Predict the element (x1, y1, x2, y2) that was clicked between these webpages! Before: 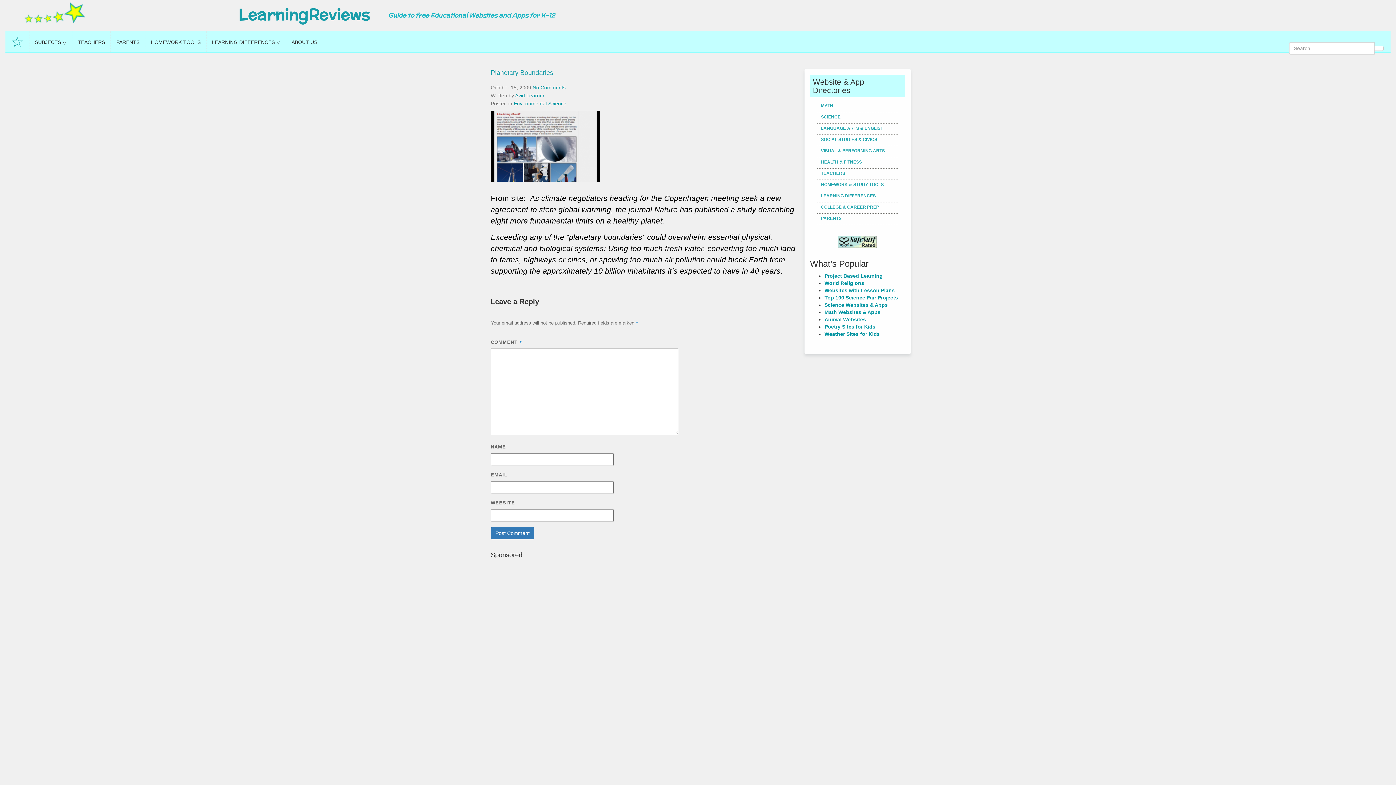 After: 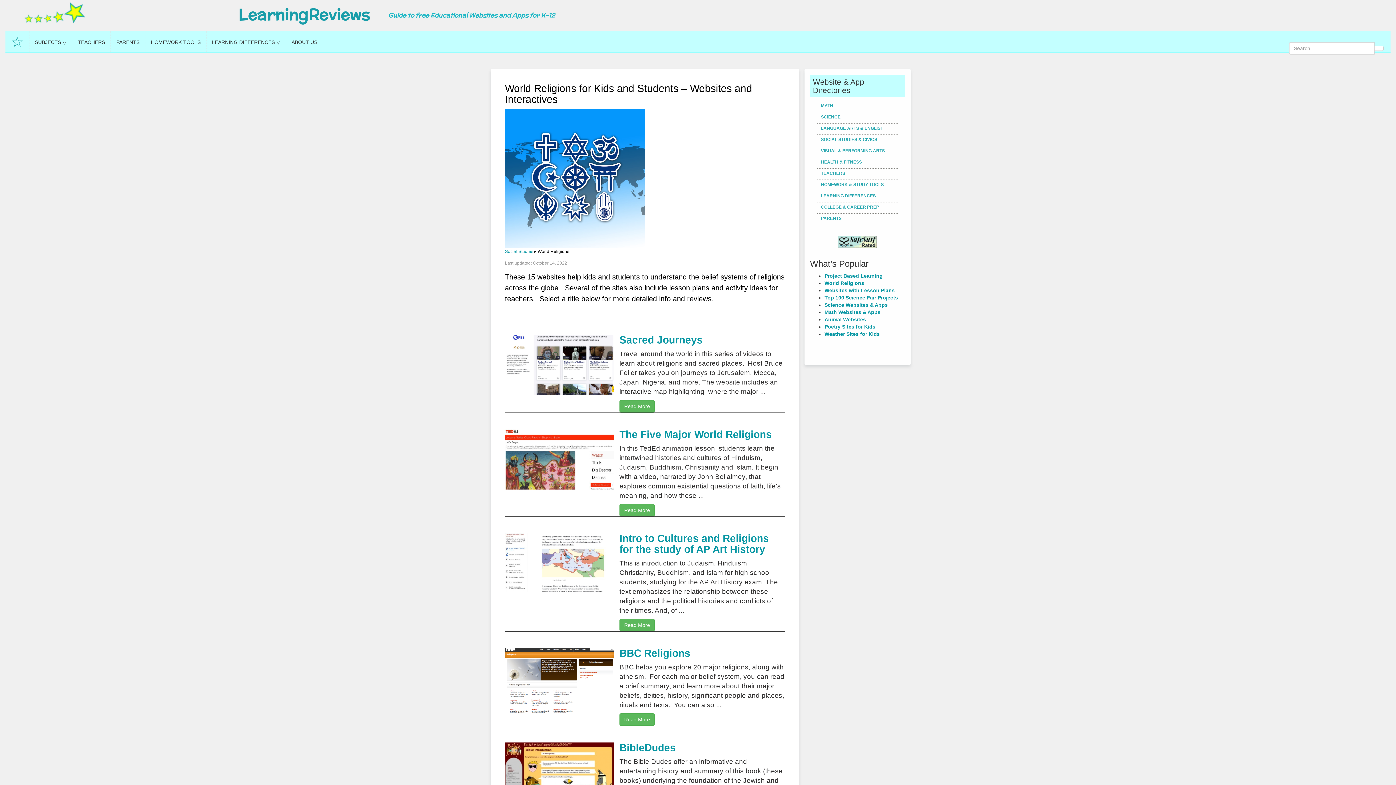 Action: label: World Religions bbox: (824, 280, 864, 286)